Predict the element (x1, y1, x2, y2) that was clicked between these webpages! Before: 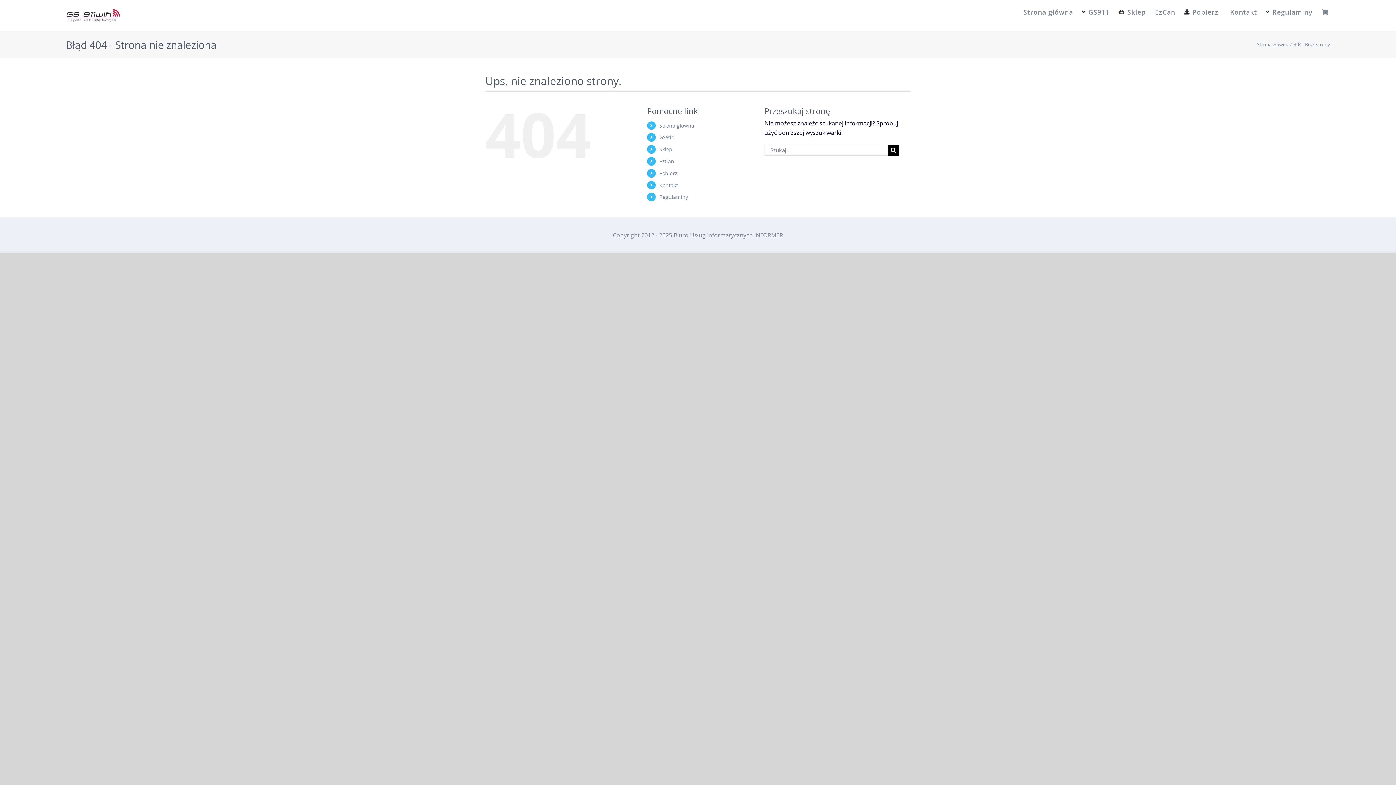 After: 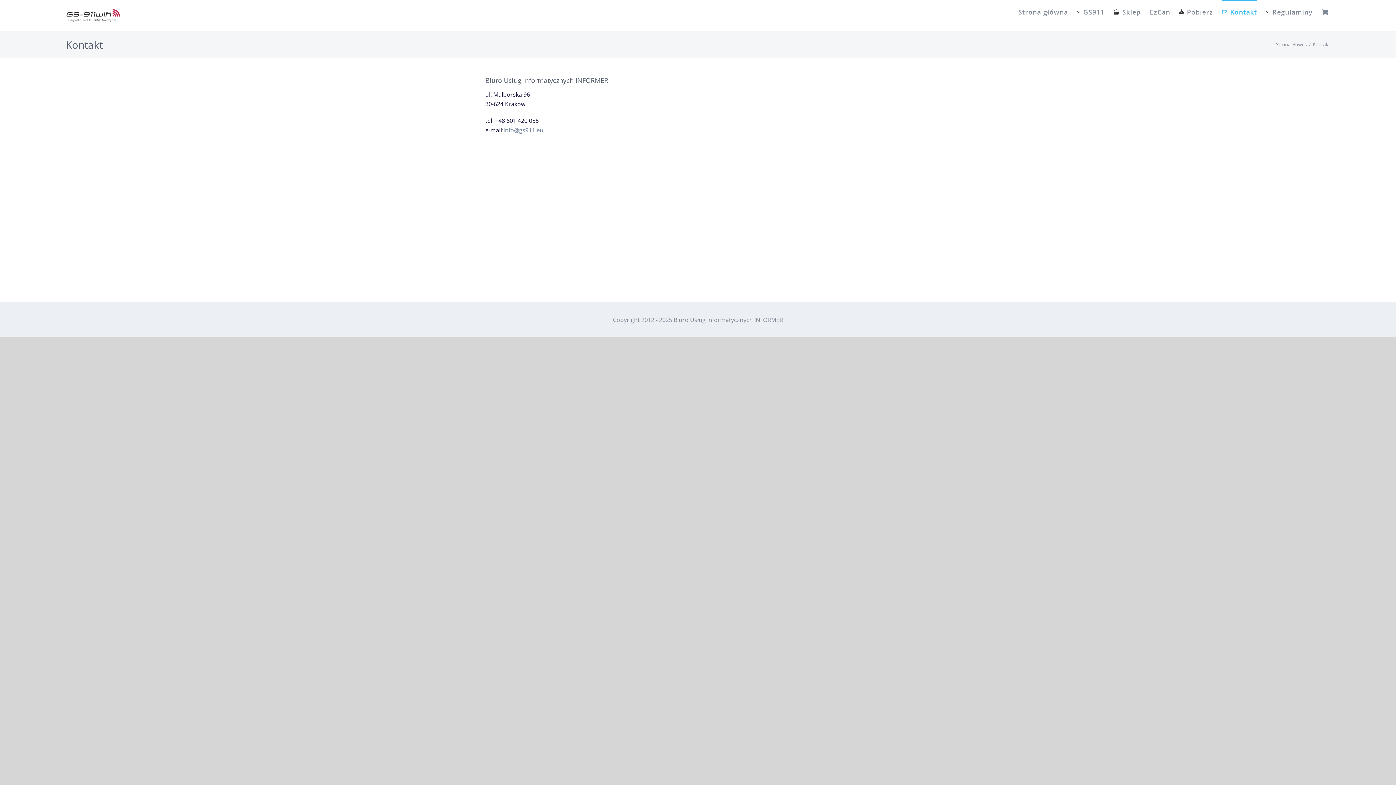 Action: bbox: (1227, 0, 1257, 22) label: Kontakt